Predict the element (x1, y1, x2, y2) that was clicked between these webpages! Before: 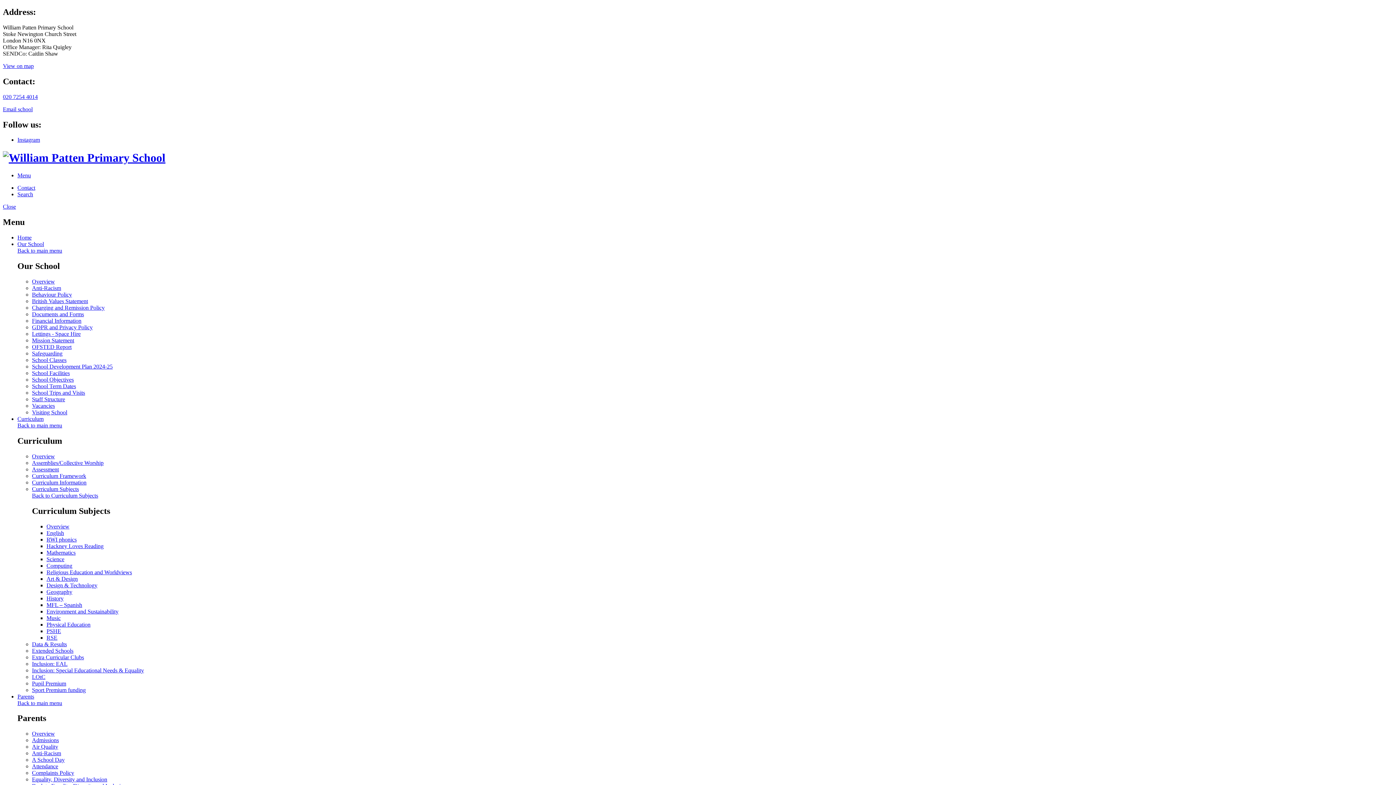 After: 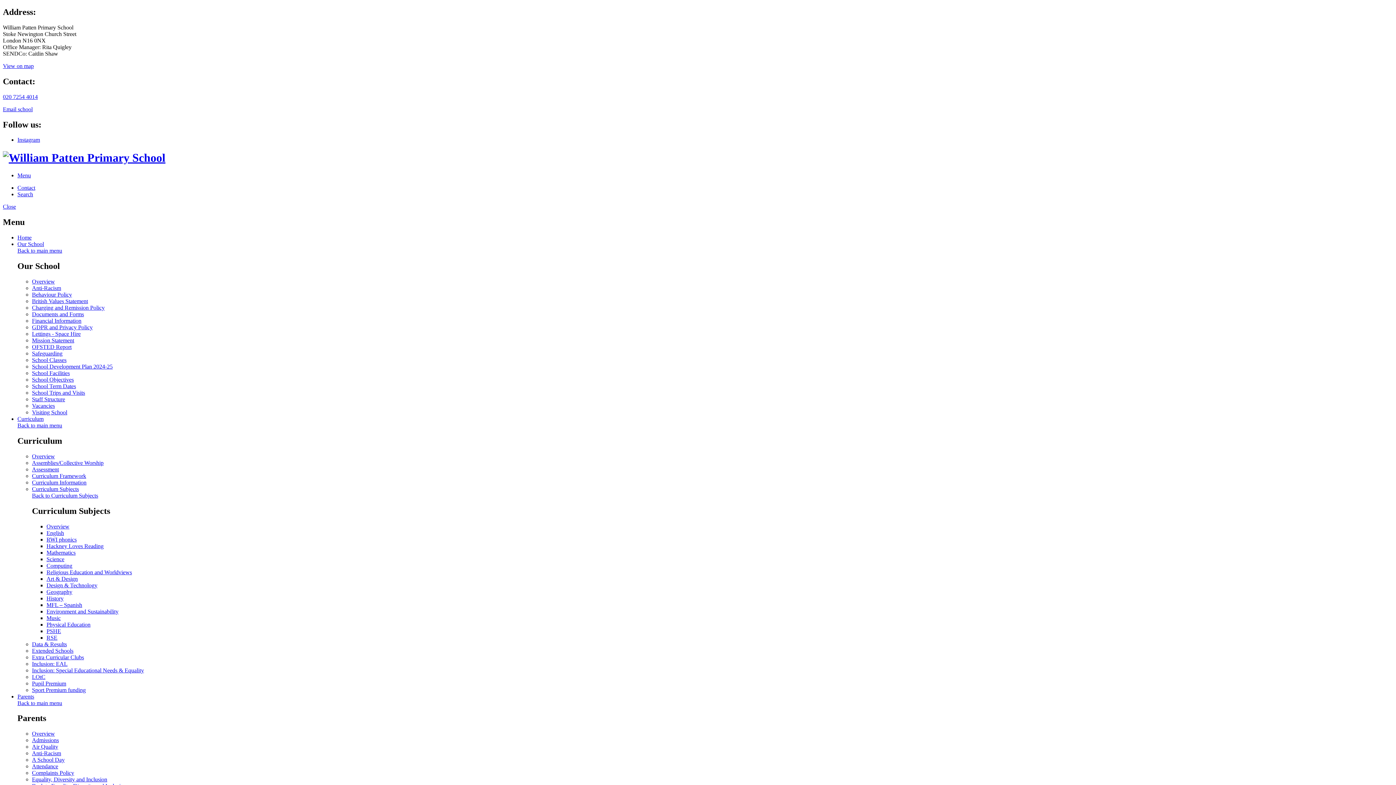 Action: bbox: (46, 523, 69, 529) label: Overview